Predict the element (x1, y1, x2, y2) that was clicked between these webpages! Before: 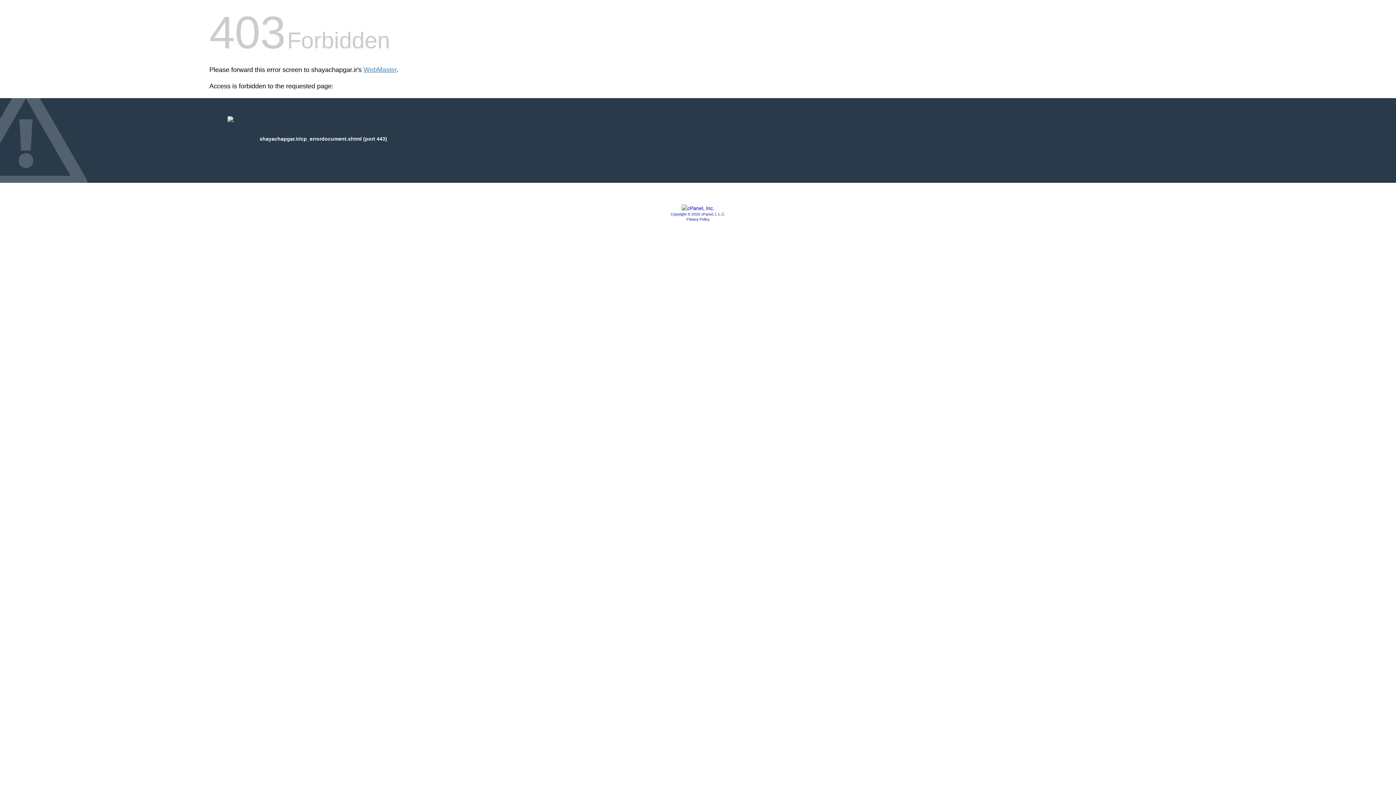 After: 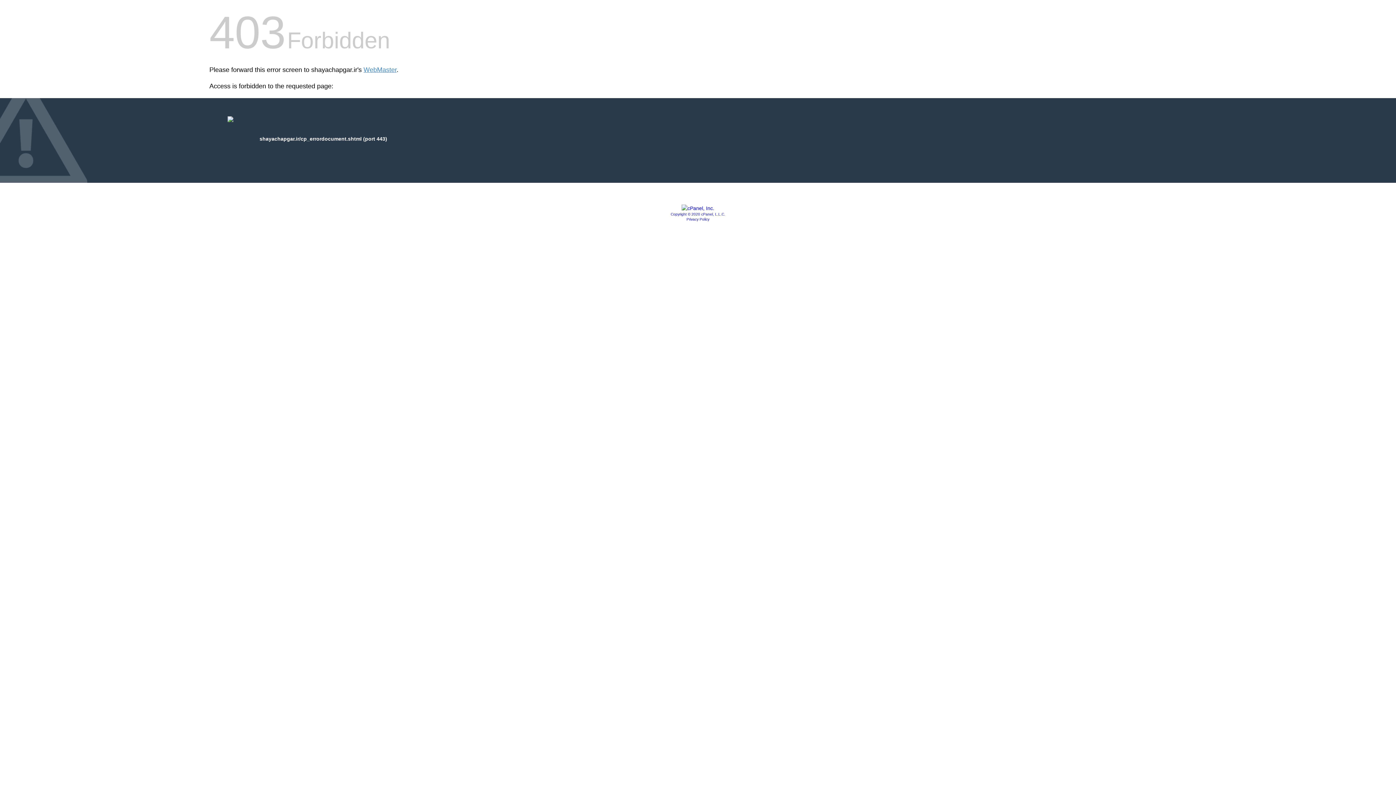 Action: bbox: (686, 217, 709, 221) label: Privacy Policy